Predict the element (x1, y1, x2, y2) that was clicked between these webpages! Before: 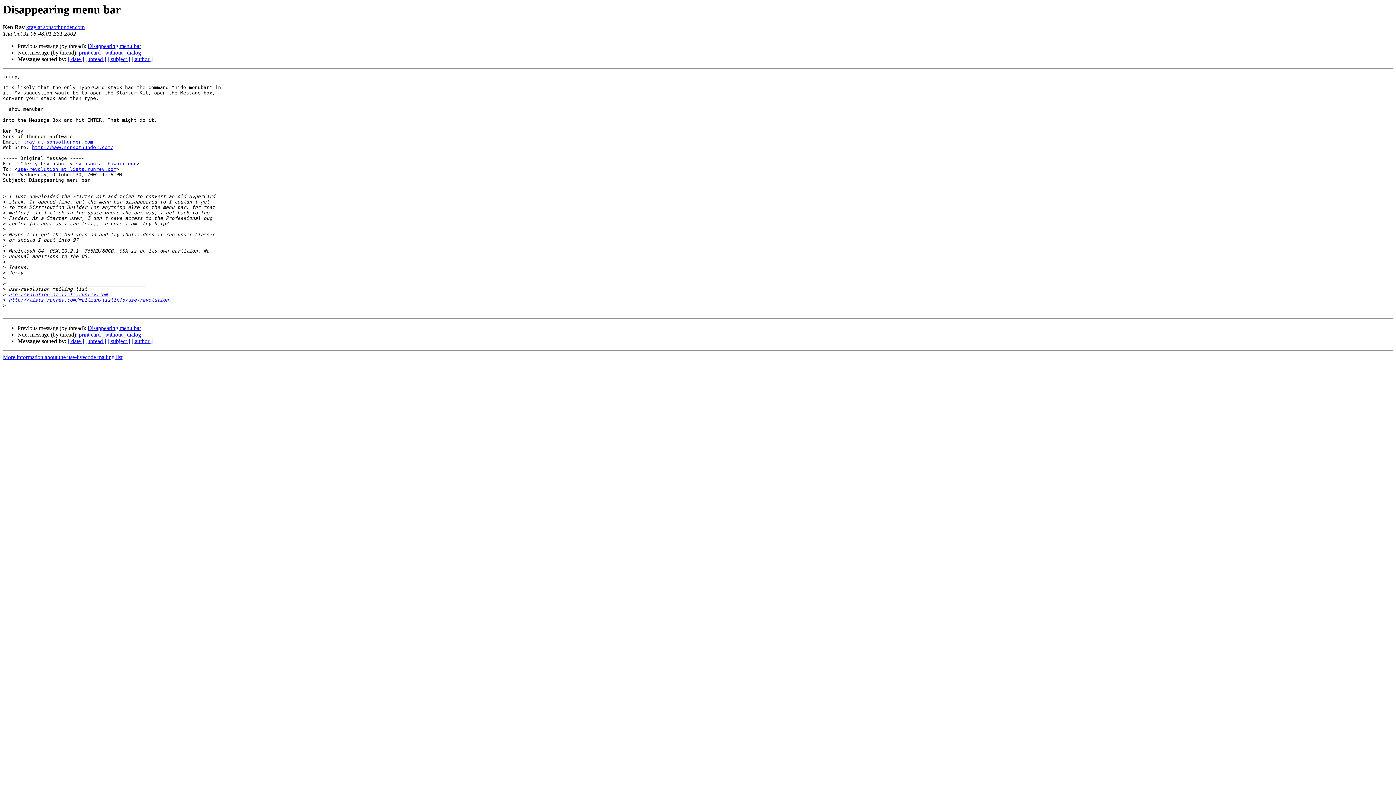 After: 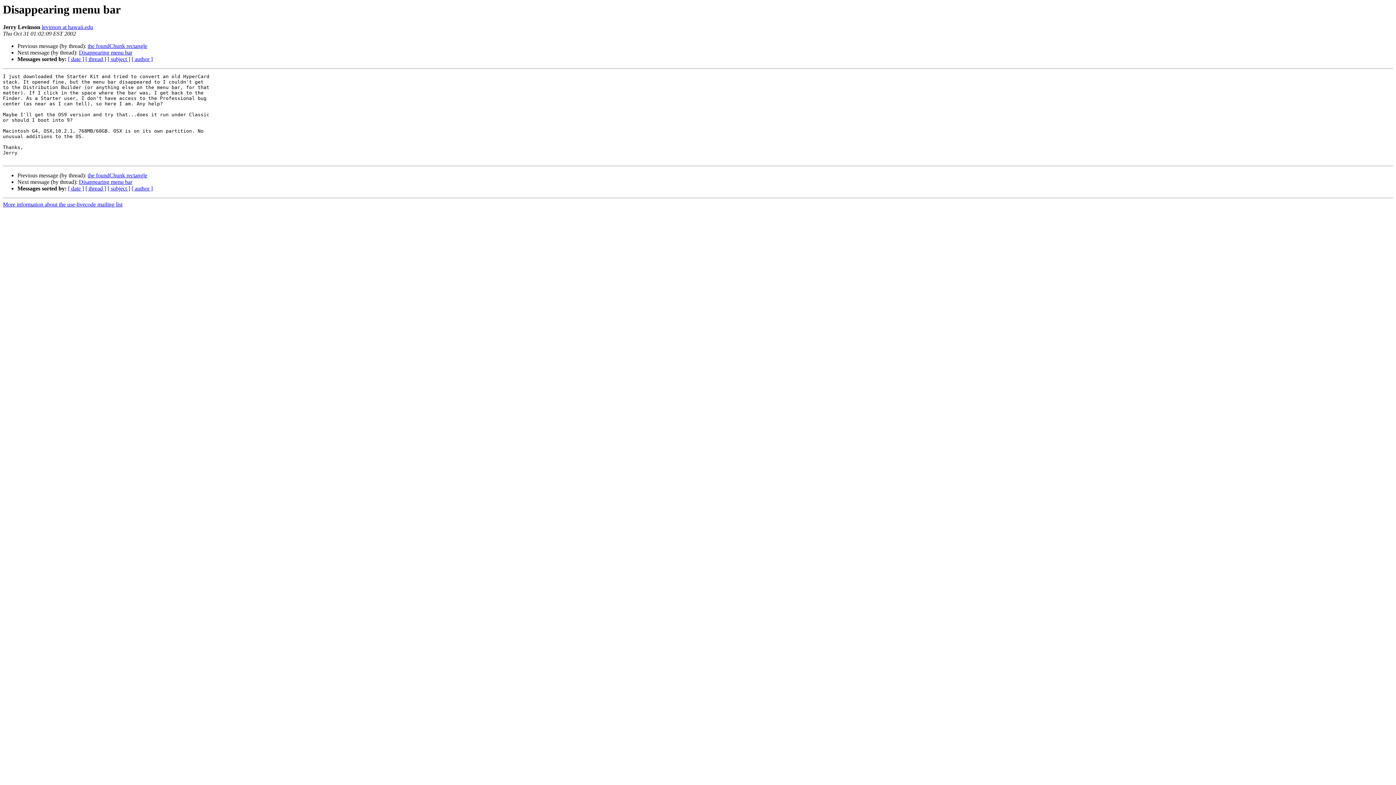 Action: label: Disappearing menu bar bbox: (87, 325, 141, 331)